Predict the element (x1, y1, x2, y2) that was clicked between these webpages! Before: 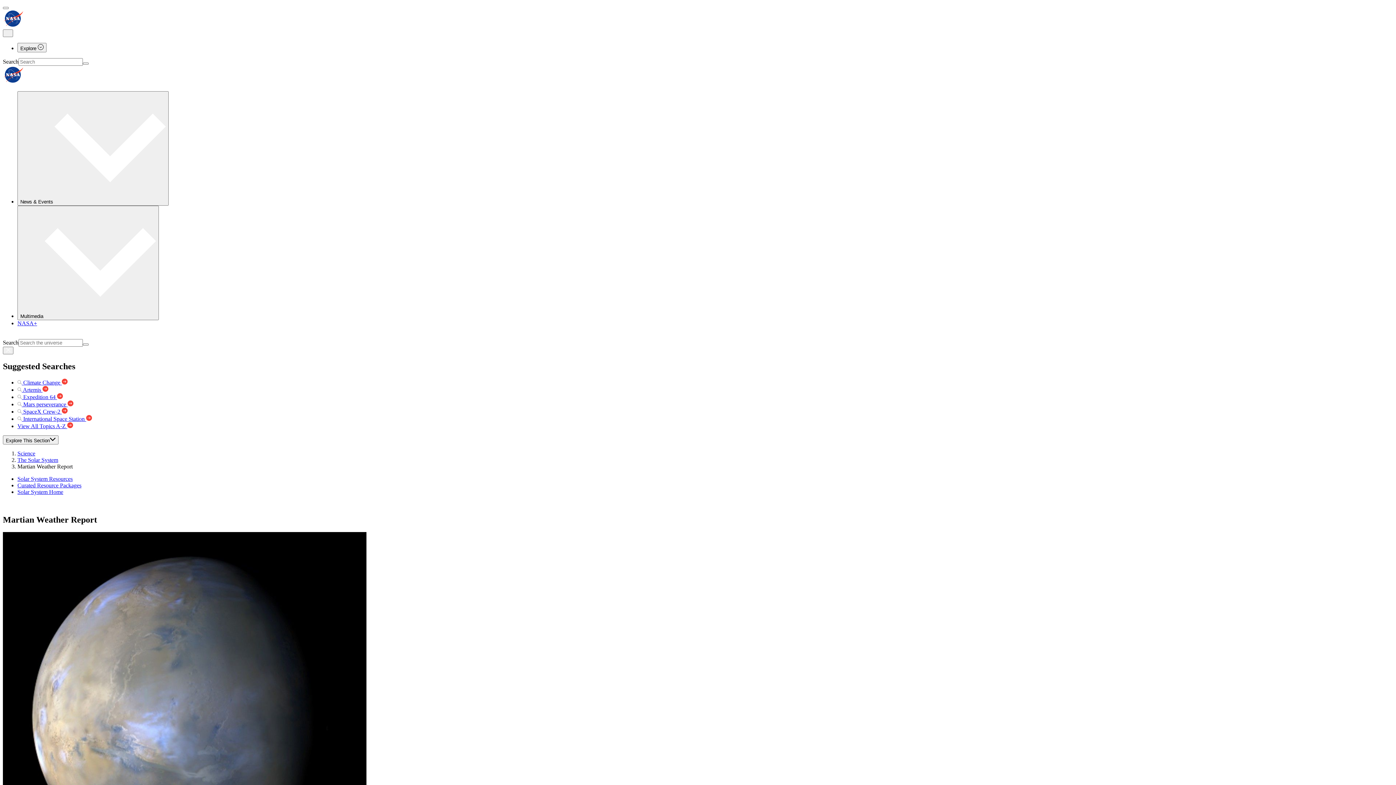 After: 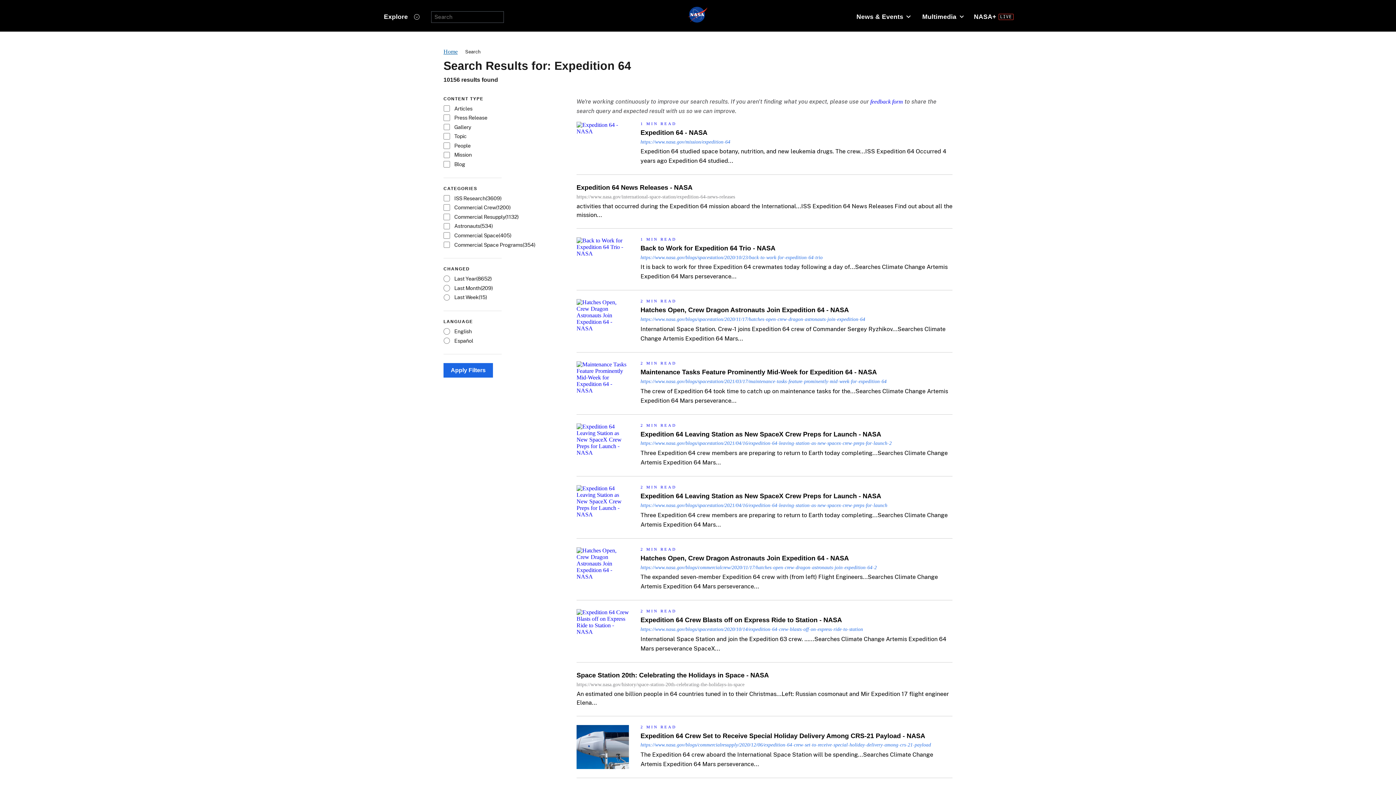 Action: label:  Expedition 64  bbox: (17, 394, 62, 400)